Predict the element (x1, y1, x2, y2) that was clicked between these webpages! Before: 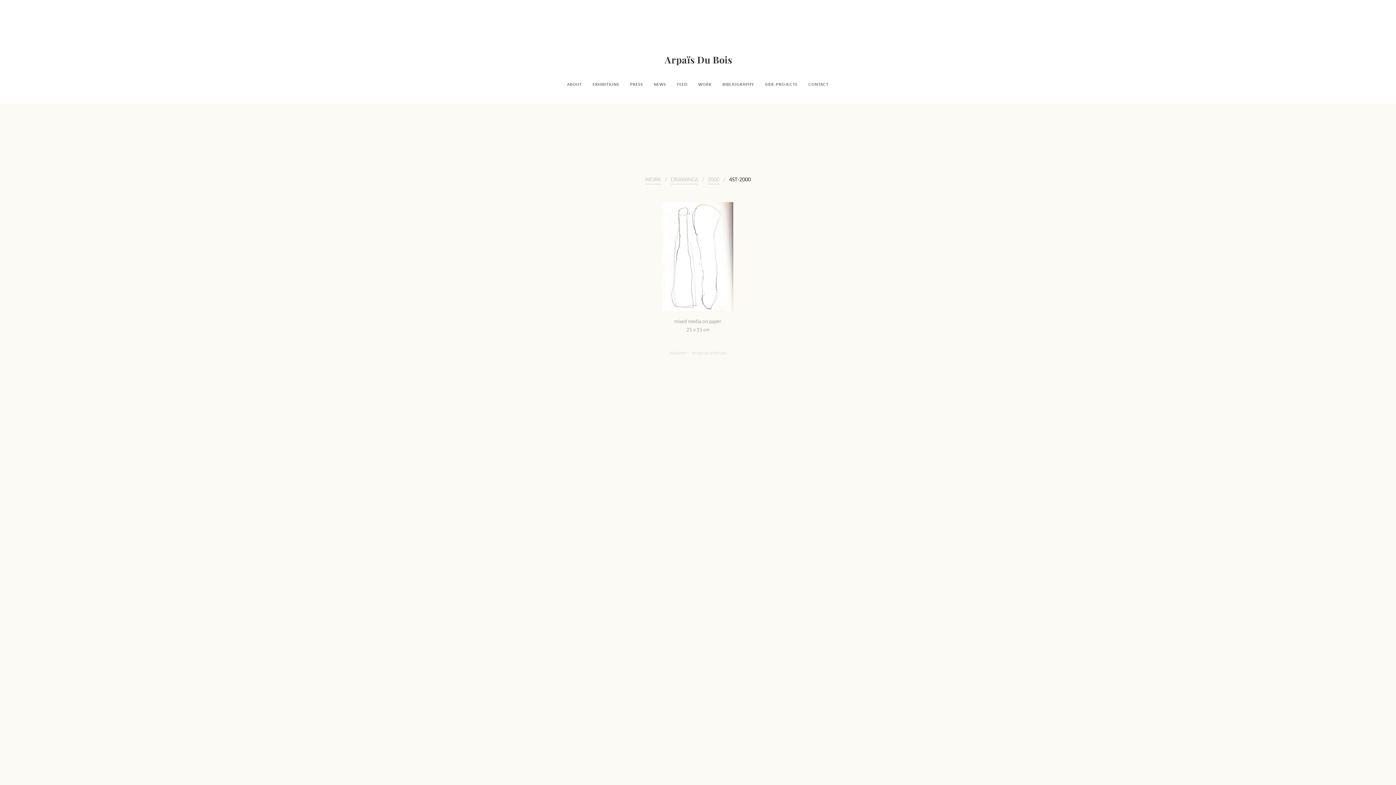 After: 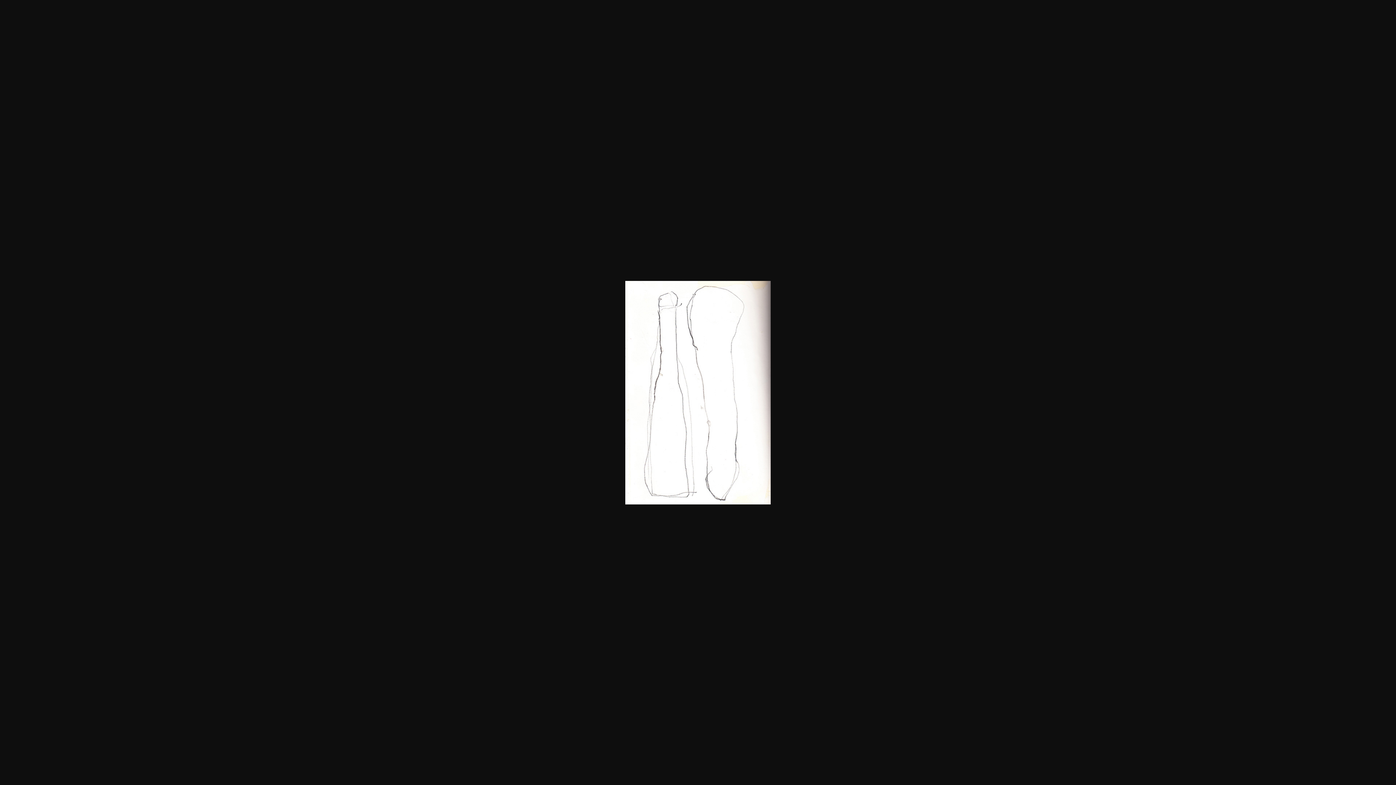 Action: bbox: (662, 253, 733, 258)